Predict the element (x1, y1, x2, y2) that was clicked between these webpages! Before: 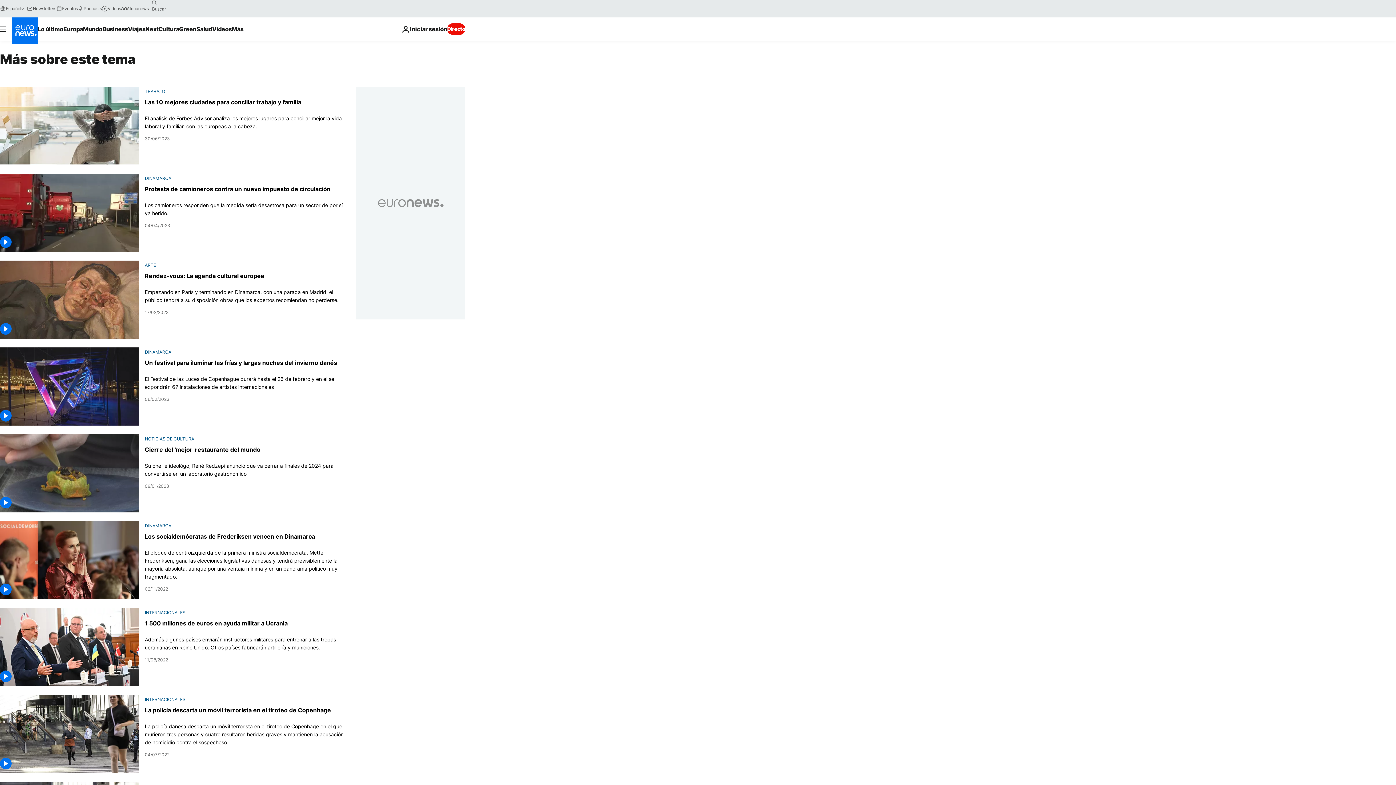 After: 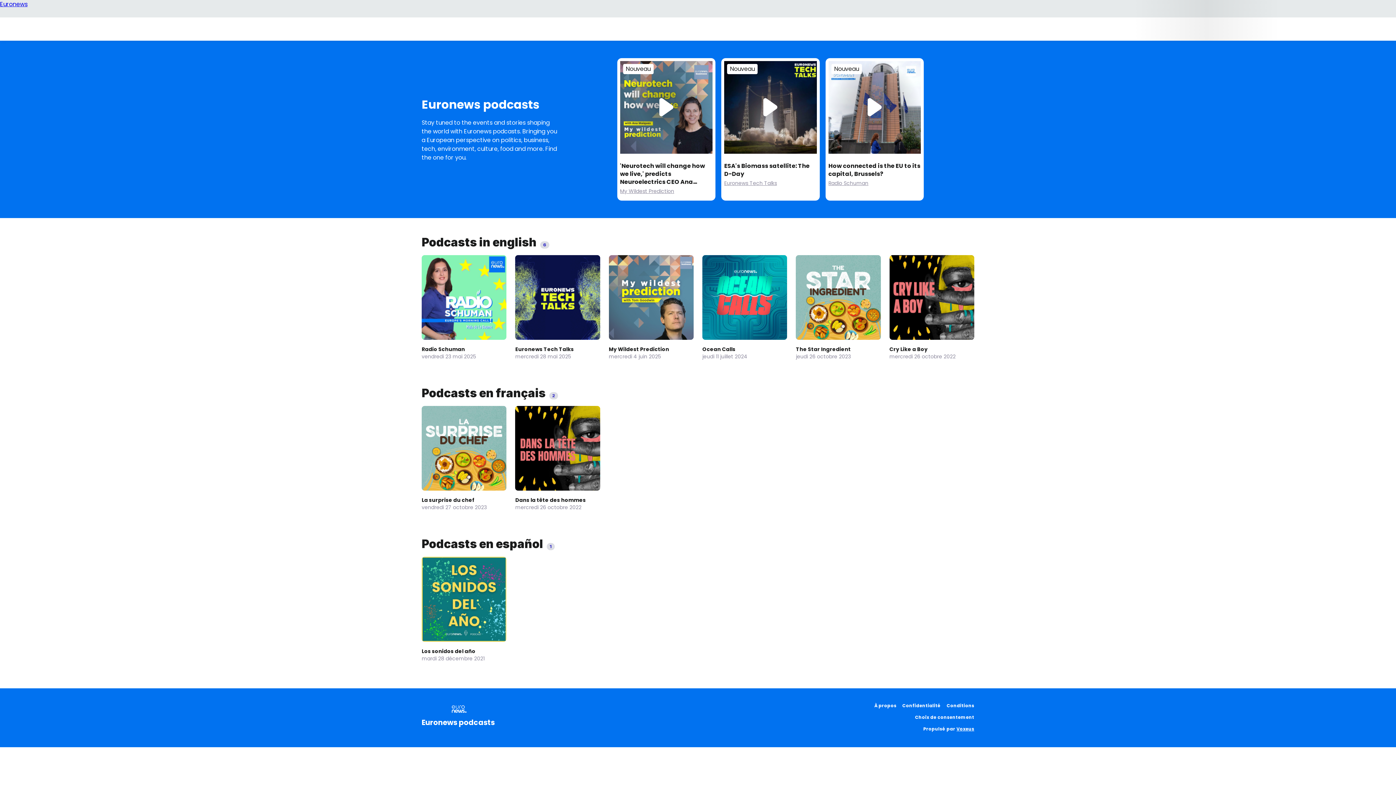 Action: bbox: (77, 5, 101, 11) label: Podcasts